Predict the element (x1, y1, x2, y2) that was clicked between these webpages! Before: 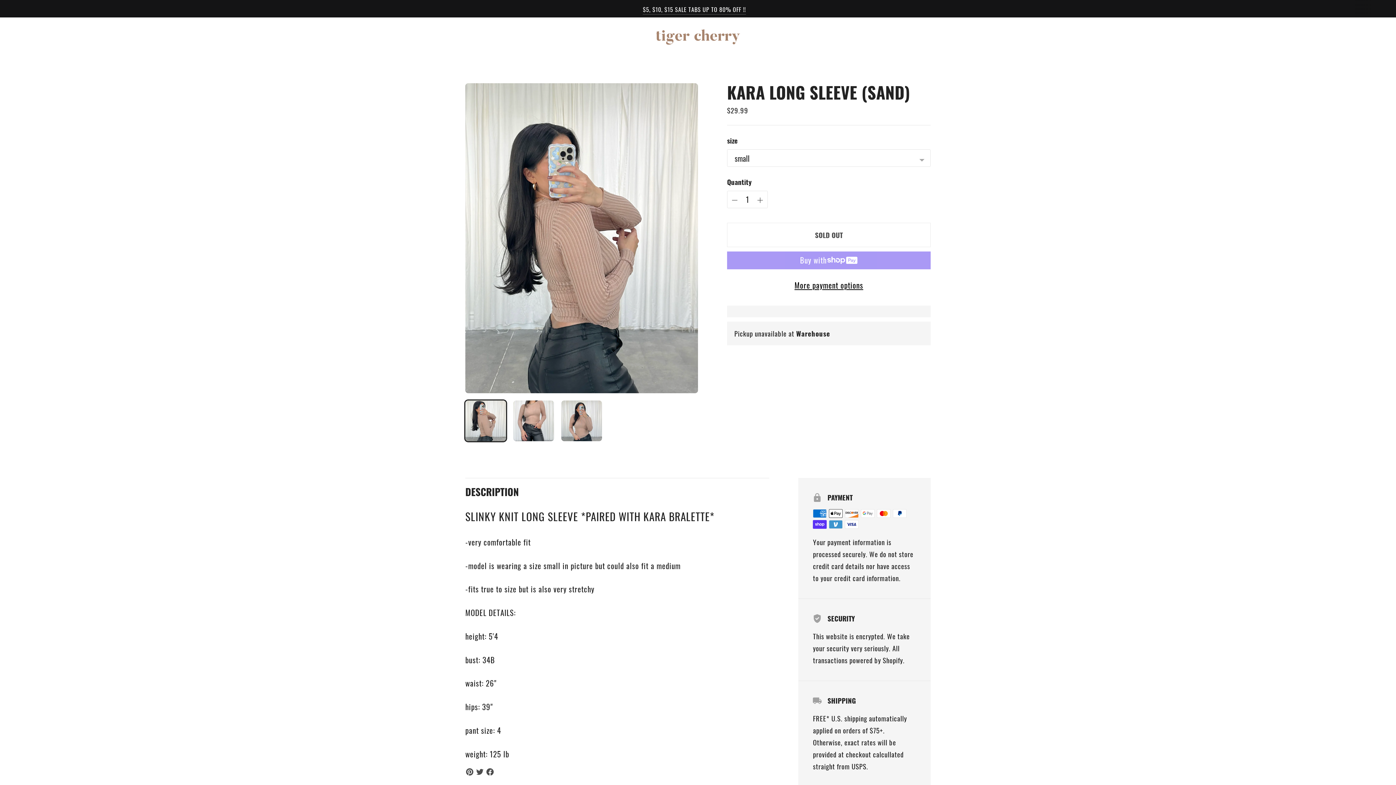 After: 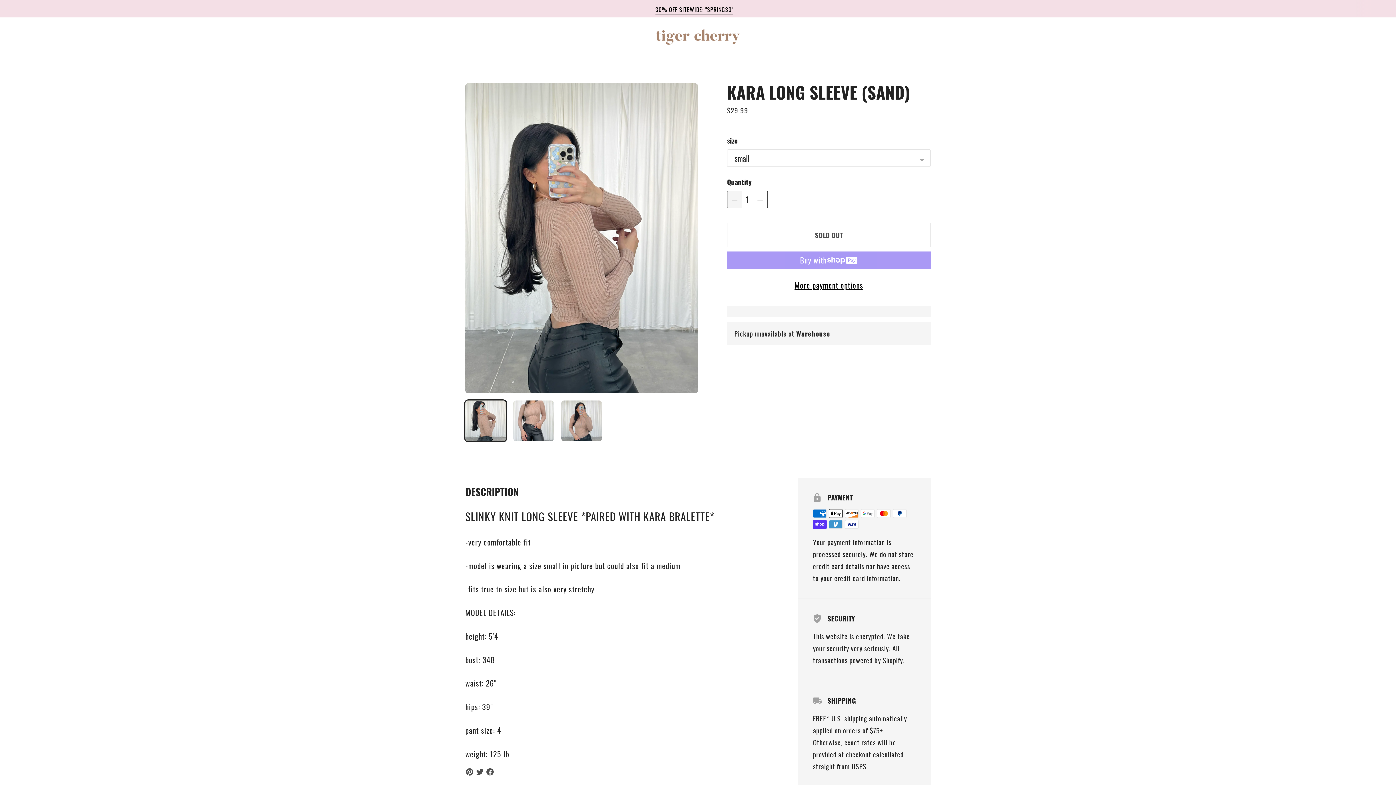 Action: bbox: (727, 191, 742, 208) label: Add product quantity